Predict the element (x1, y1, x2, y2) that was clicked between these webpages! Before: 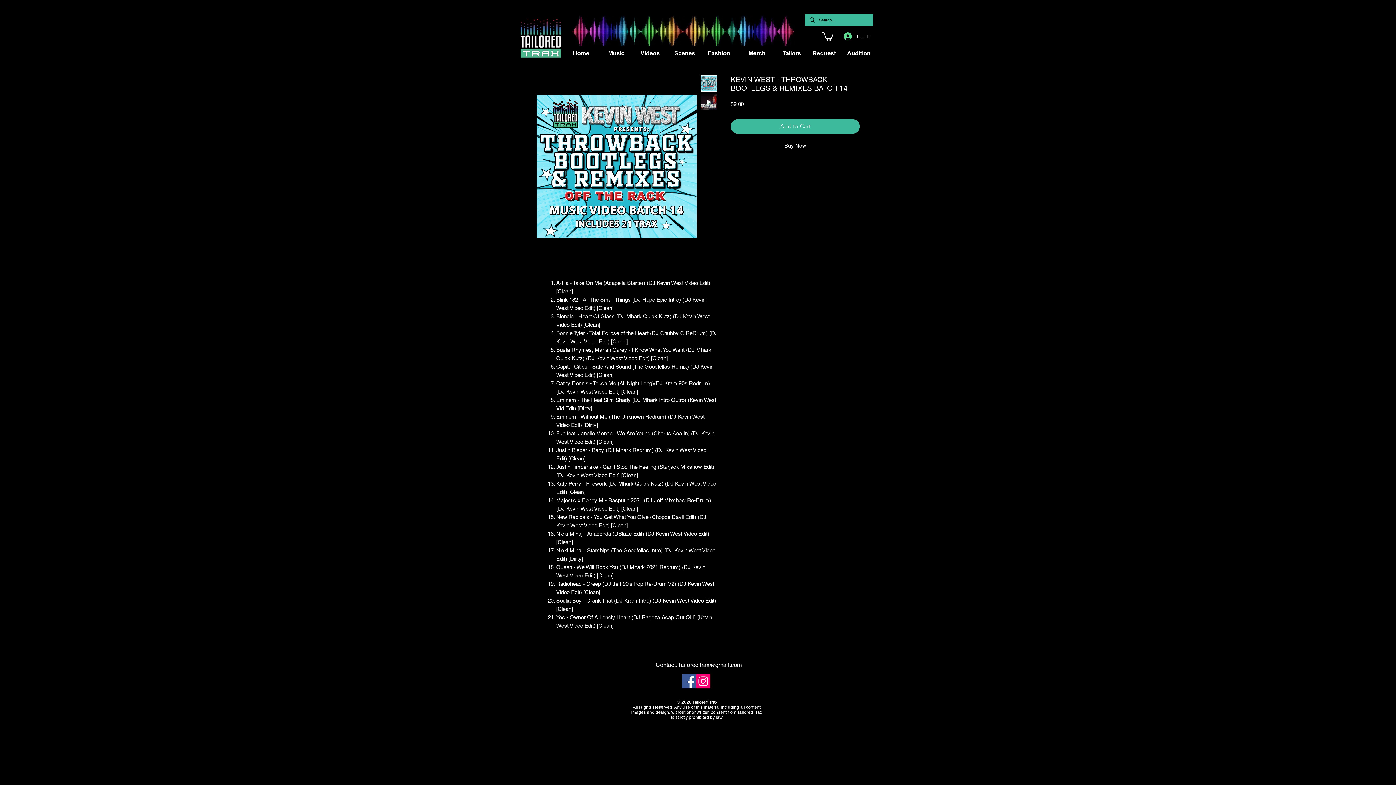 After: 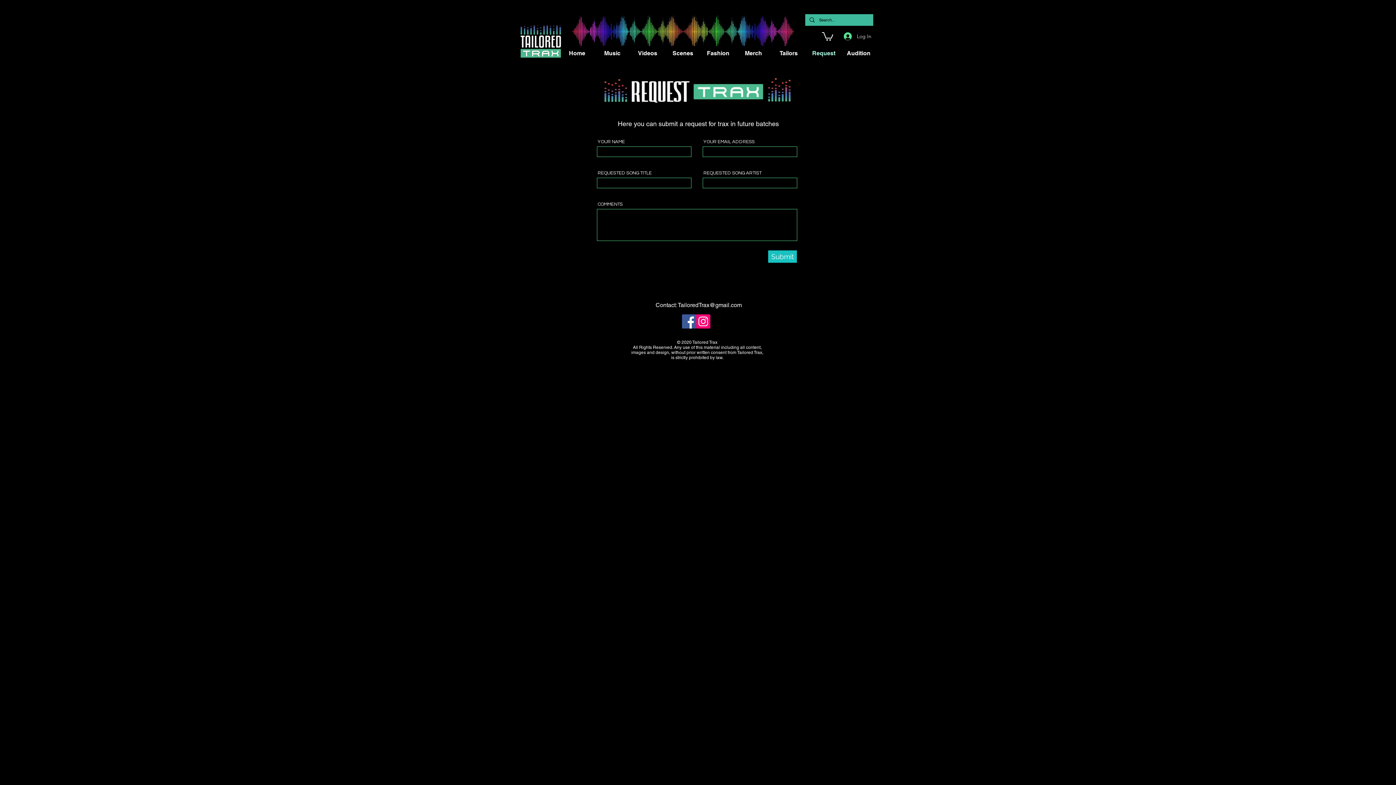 Action: label: Request bbox: (806, 46, 841, 60)